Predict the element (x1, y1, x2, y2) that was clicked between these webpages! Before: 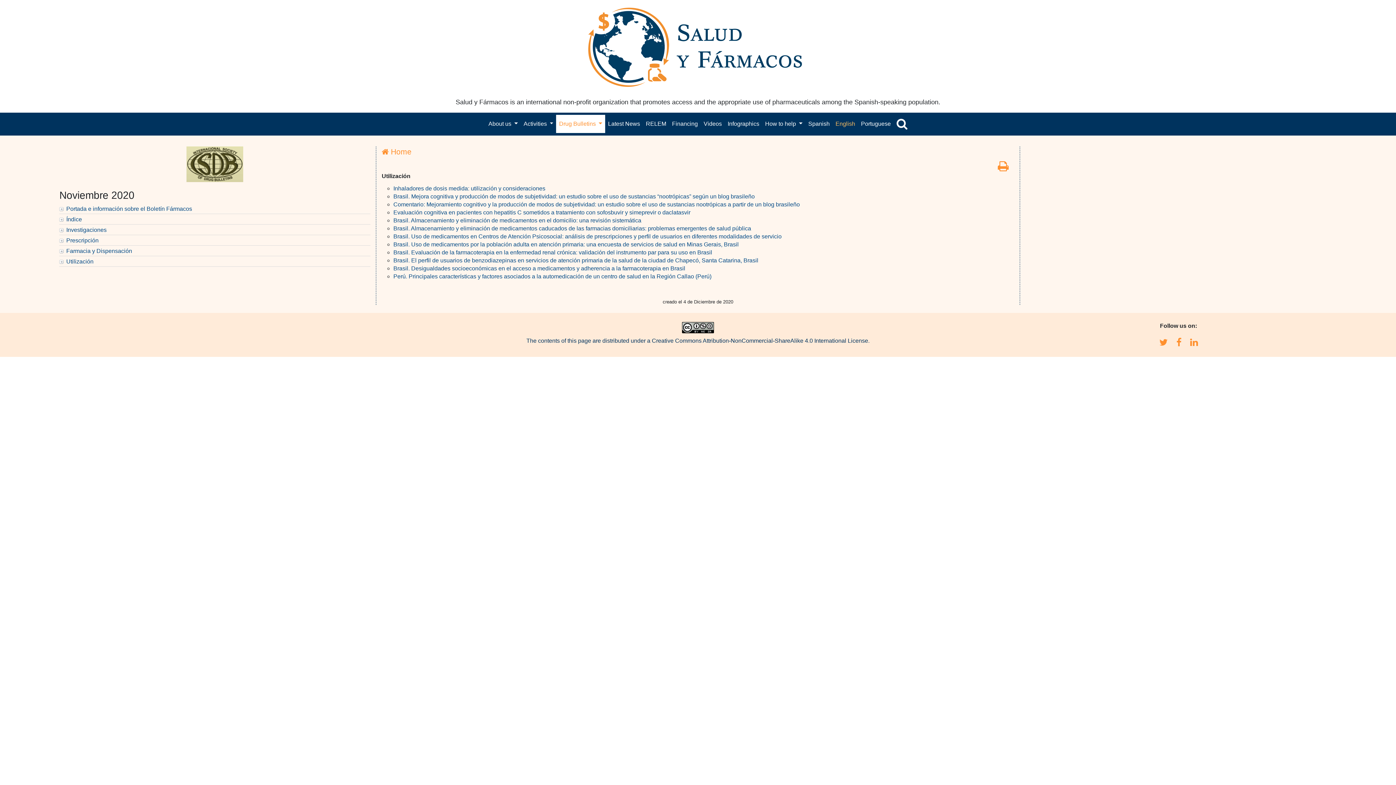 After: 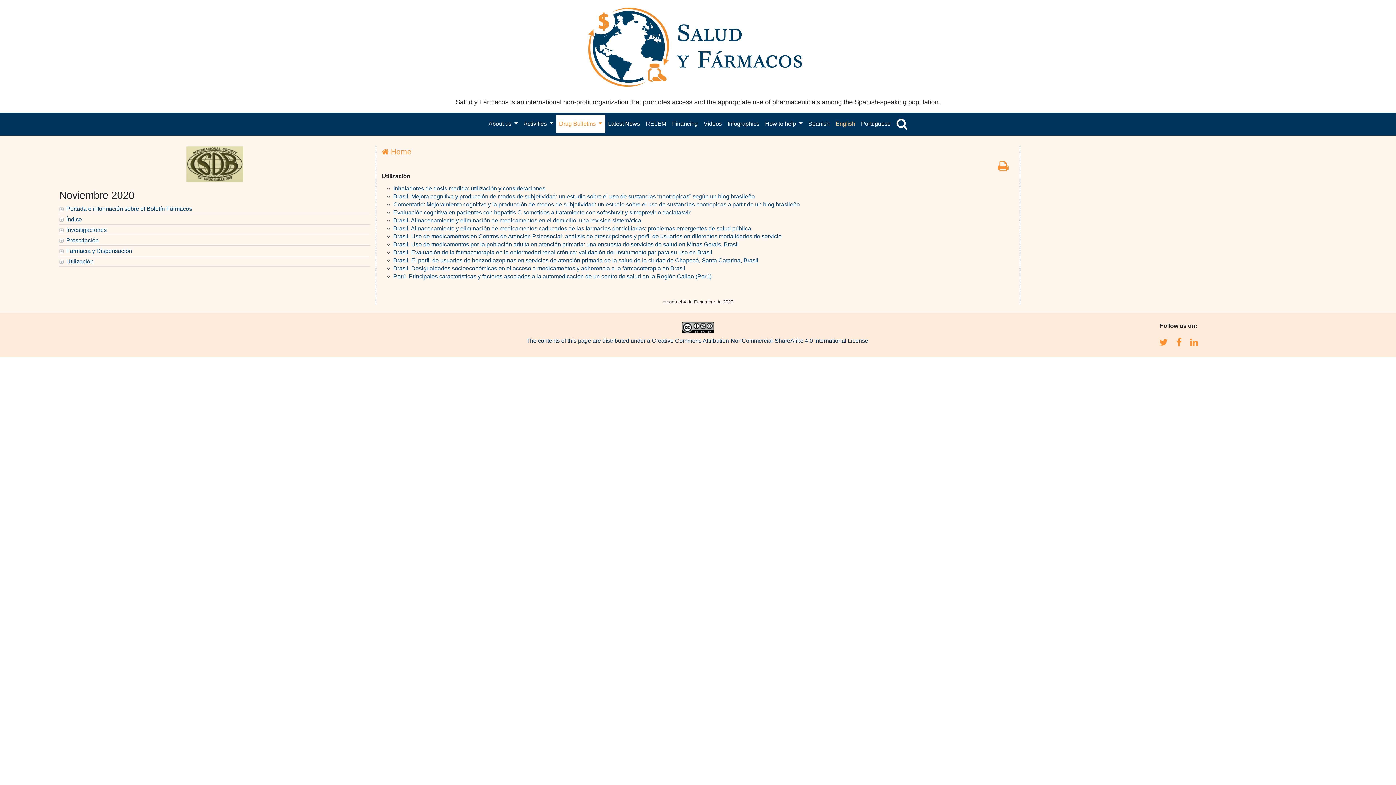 Action: bbox: (682, 324, 714, 330)